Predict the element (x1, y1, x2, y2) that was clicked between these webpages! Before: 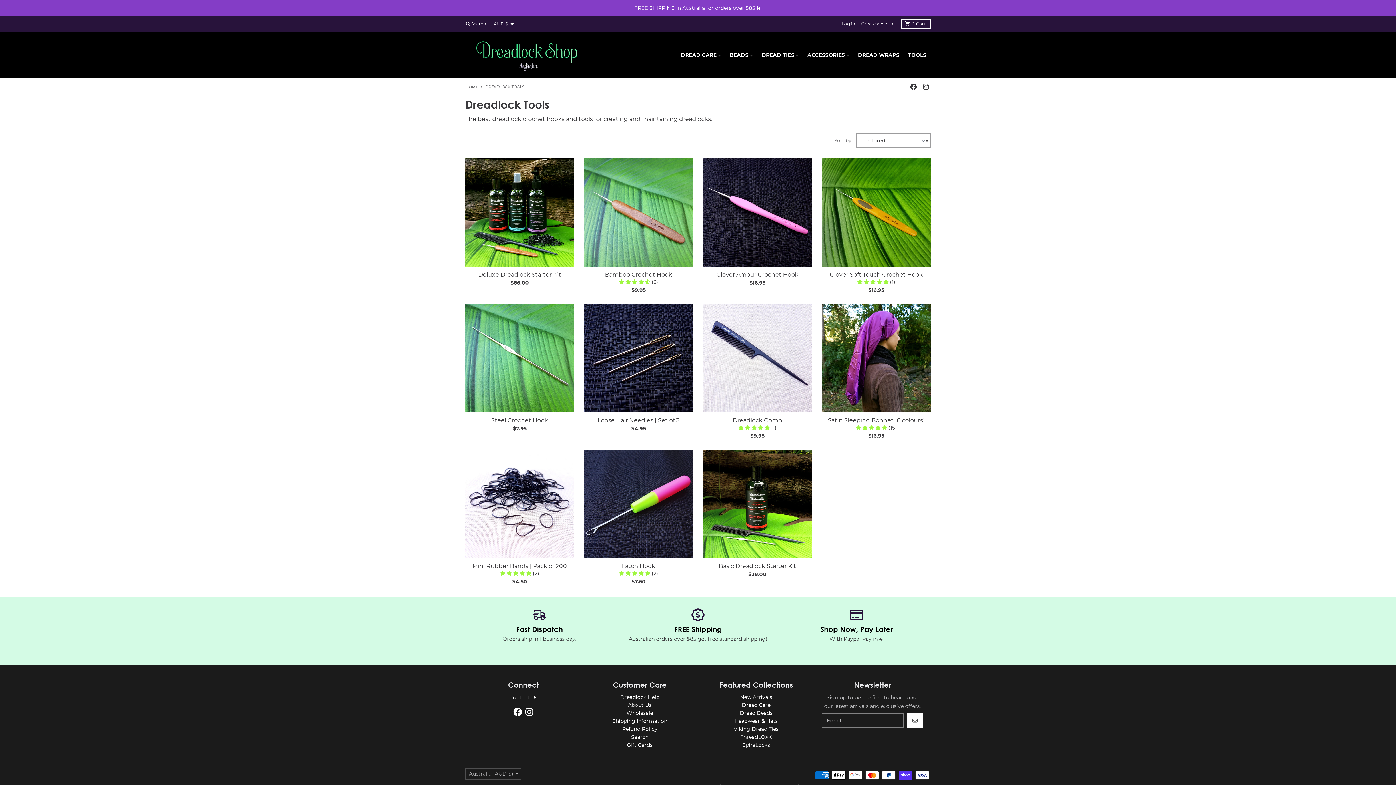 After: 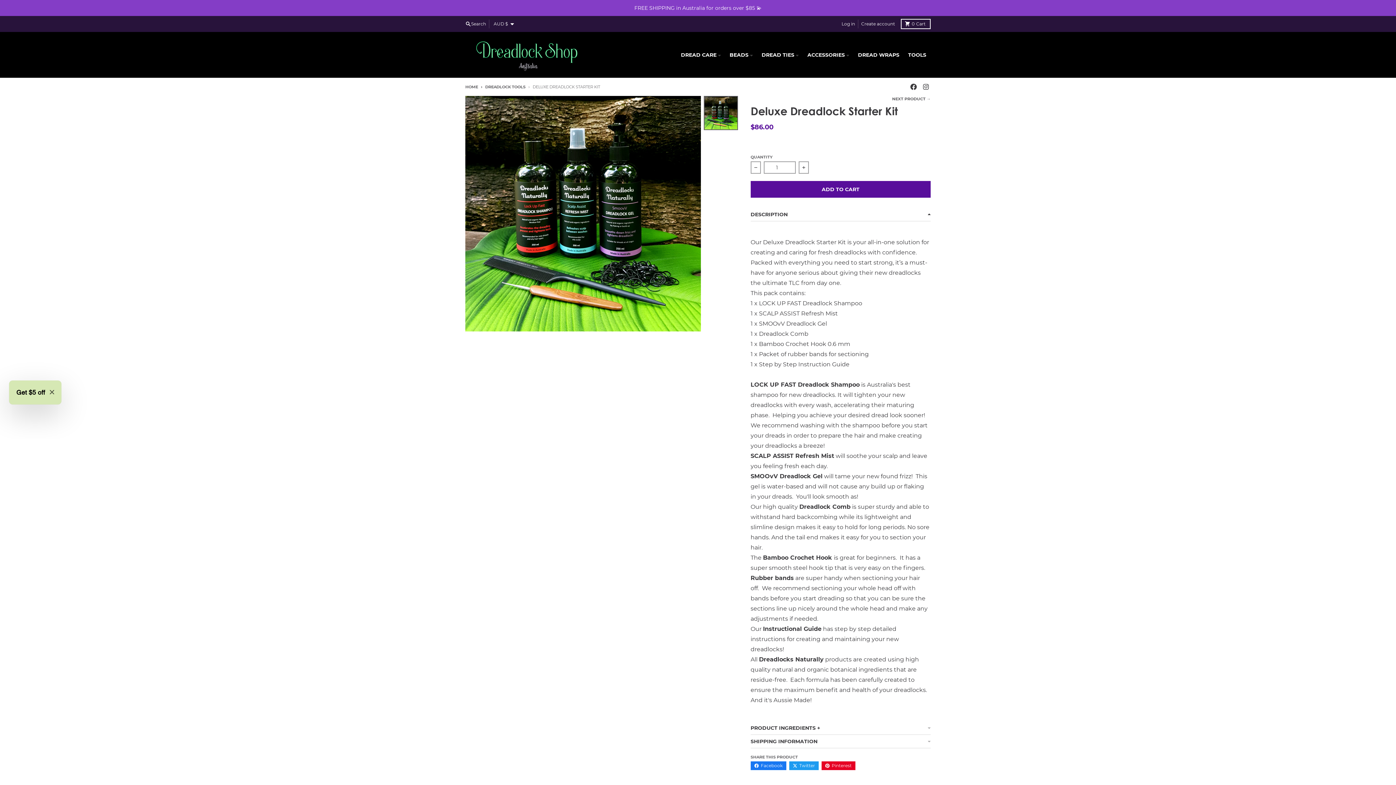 Action: bbox: (465, 158, 574, 266)